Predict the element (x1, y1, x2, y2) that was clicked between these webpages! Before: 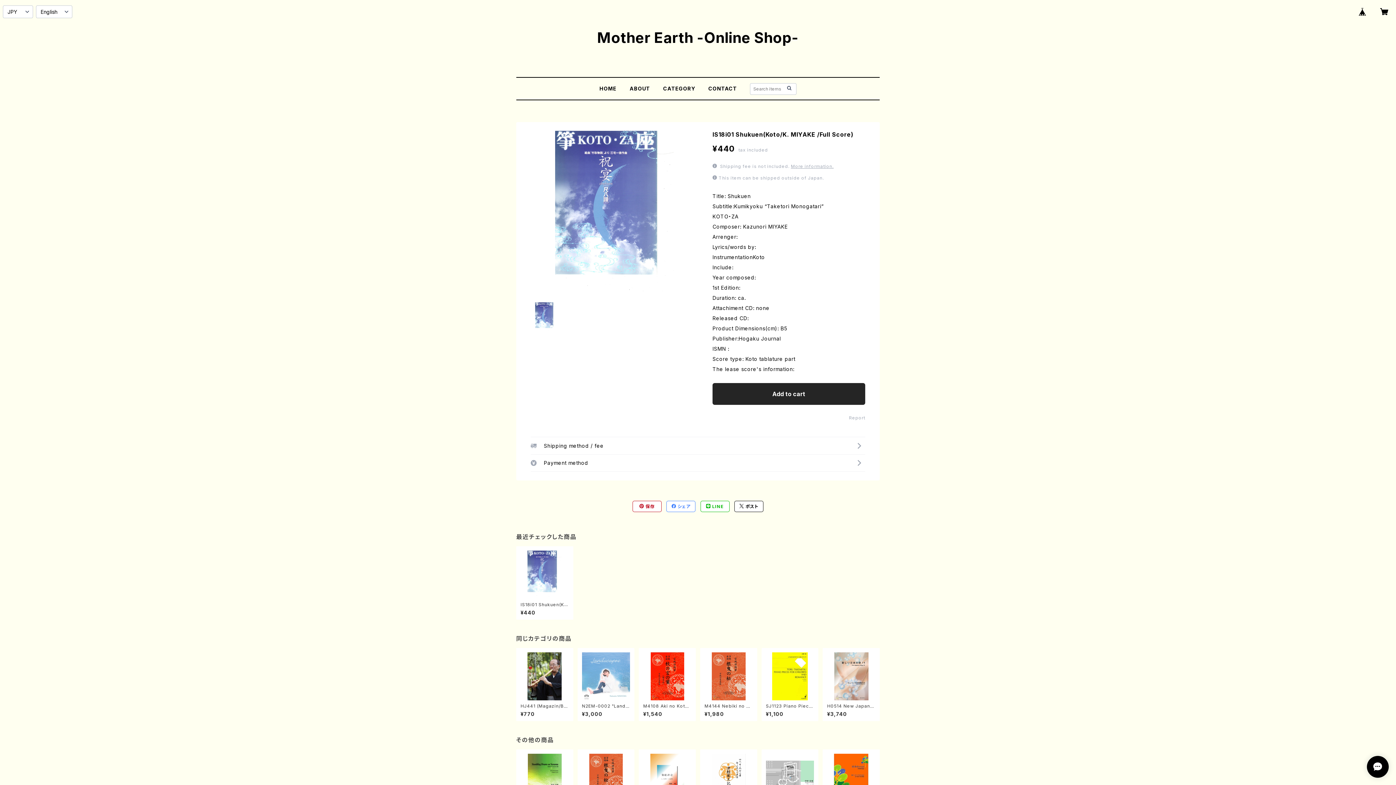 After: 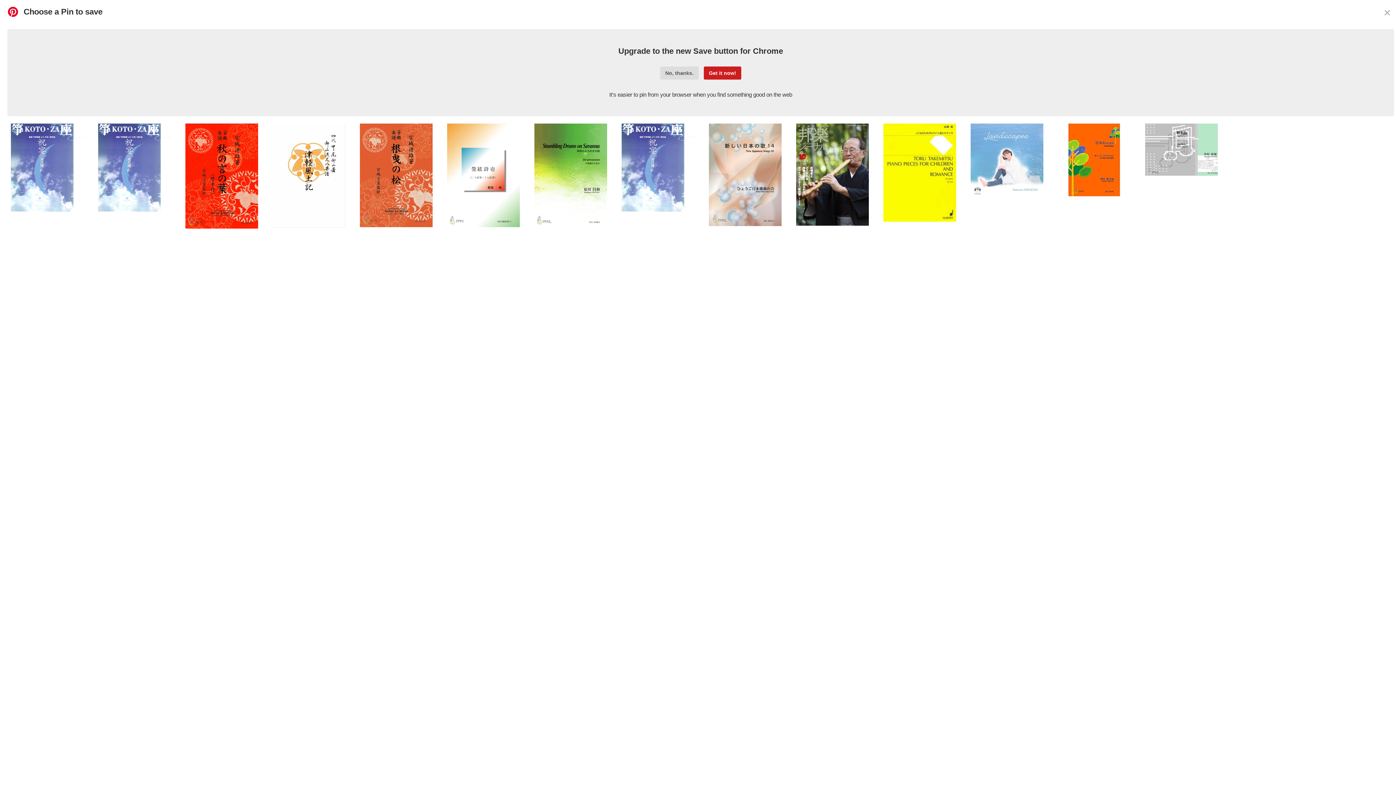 Action: label:  保存 bbox: (633, 501, 661, 512)